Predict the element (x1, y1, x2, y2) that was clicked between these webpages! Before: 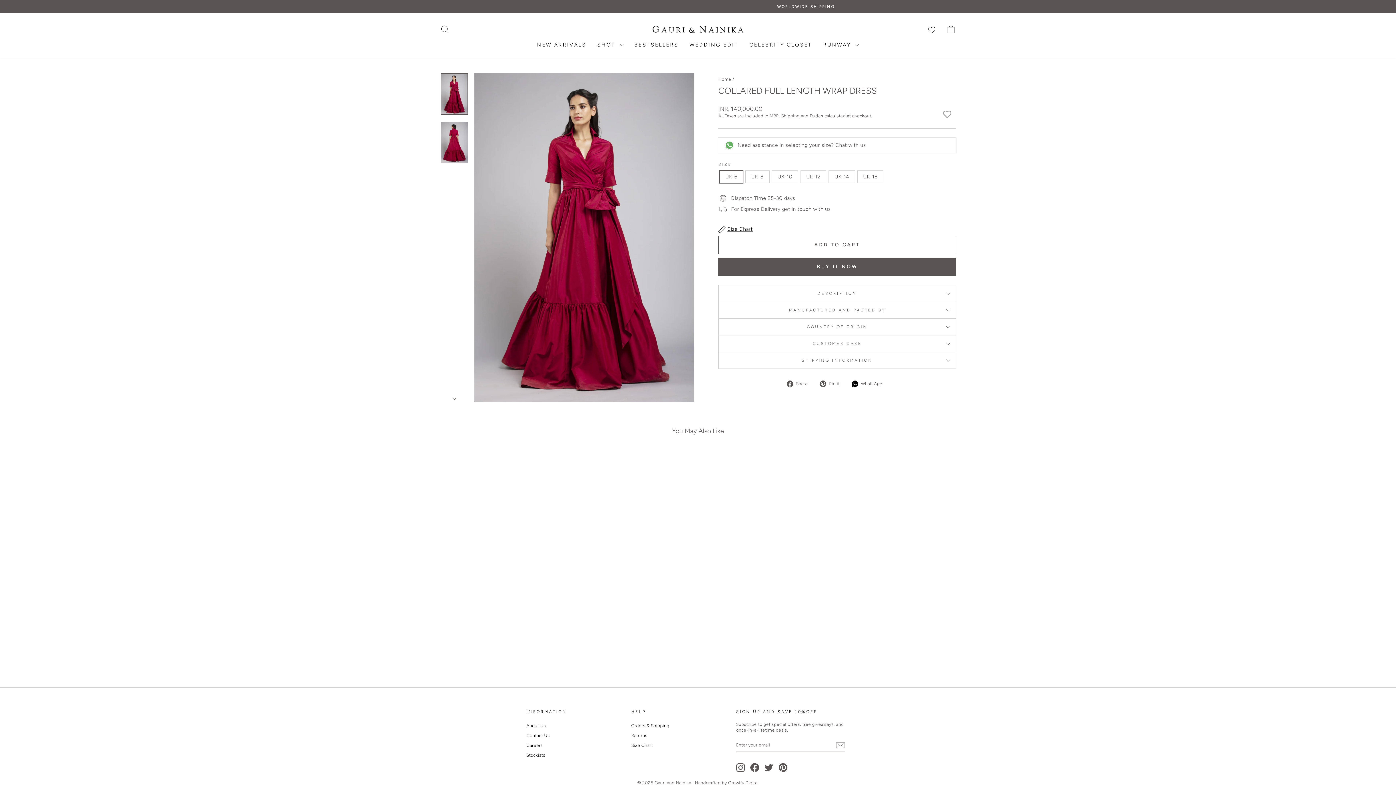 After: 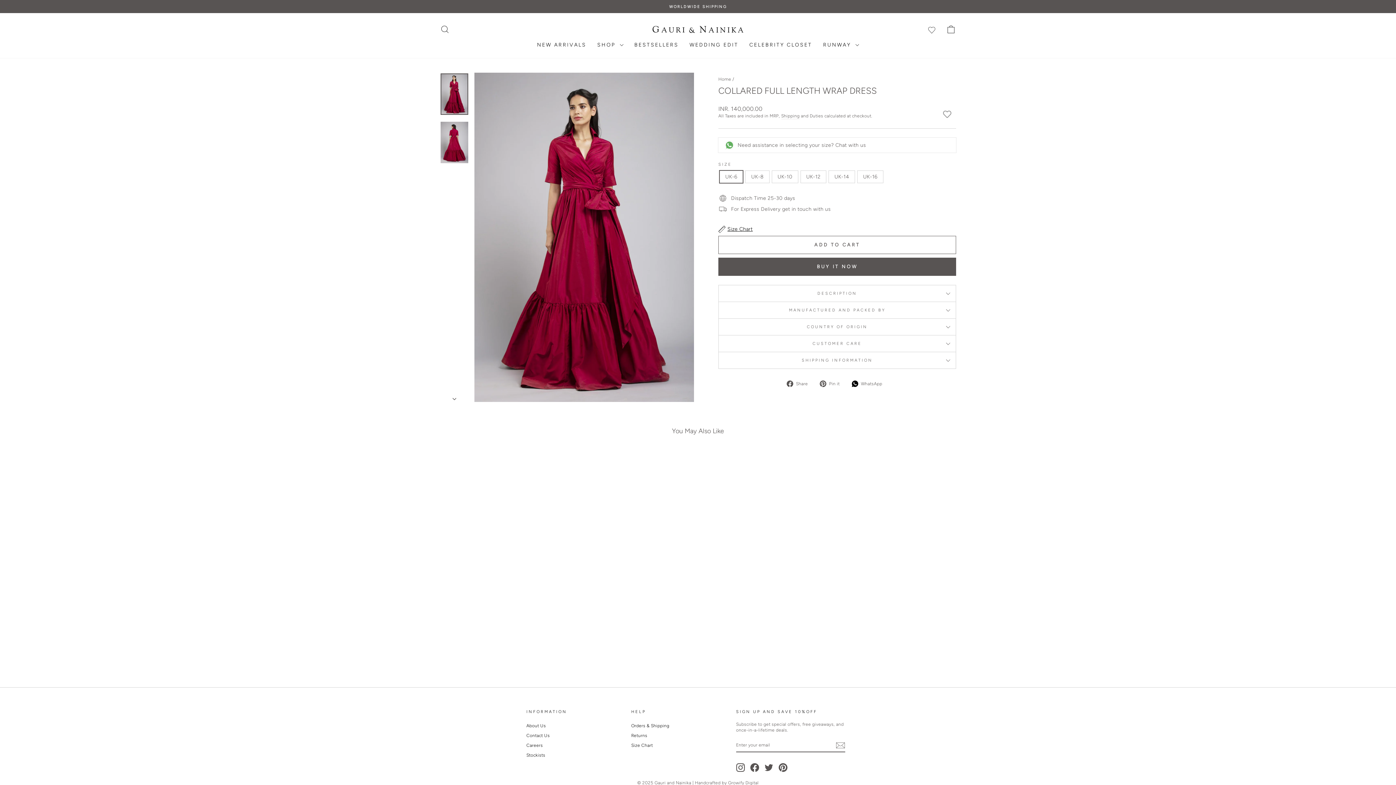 Action: label: Facebook bbox: (750, 763, 759, 772)